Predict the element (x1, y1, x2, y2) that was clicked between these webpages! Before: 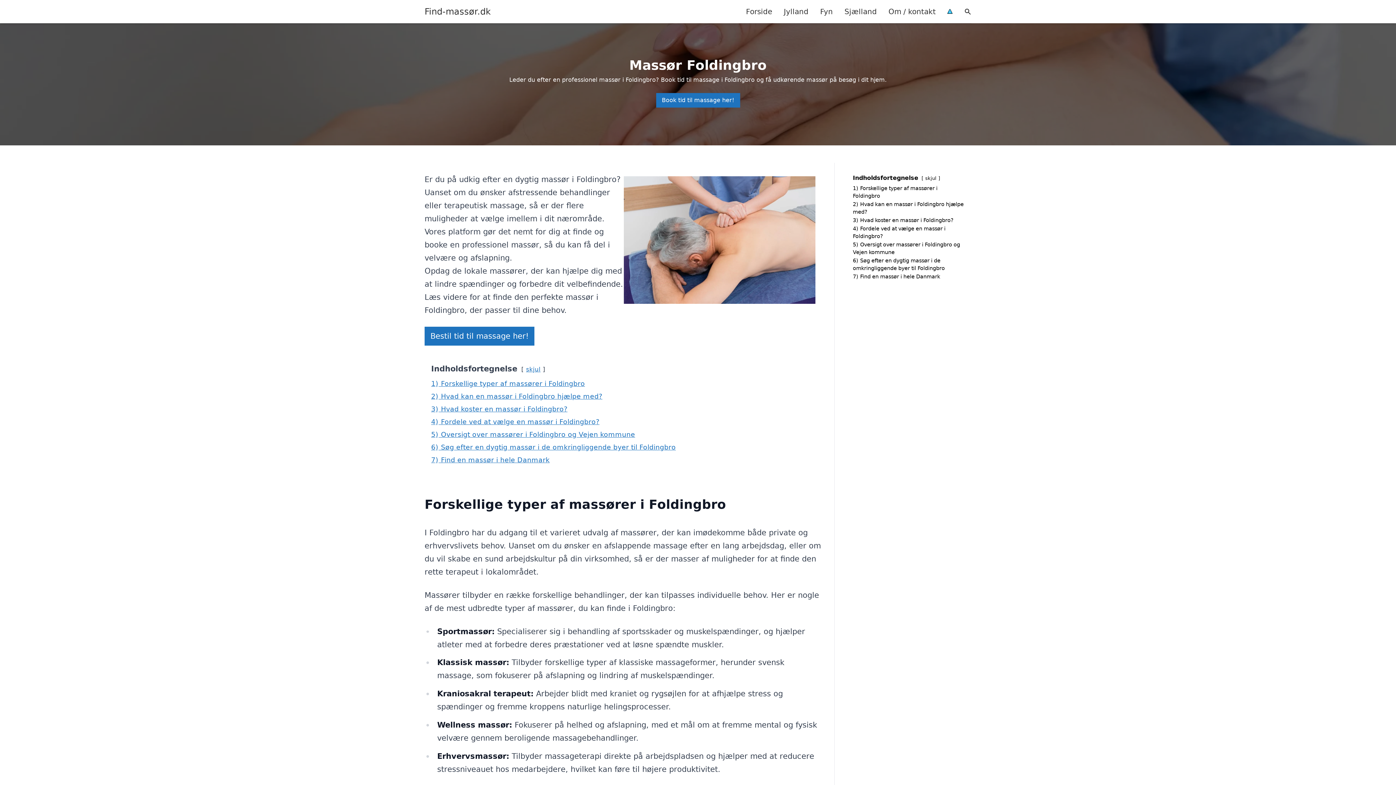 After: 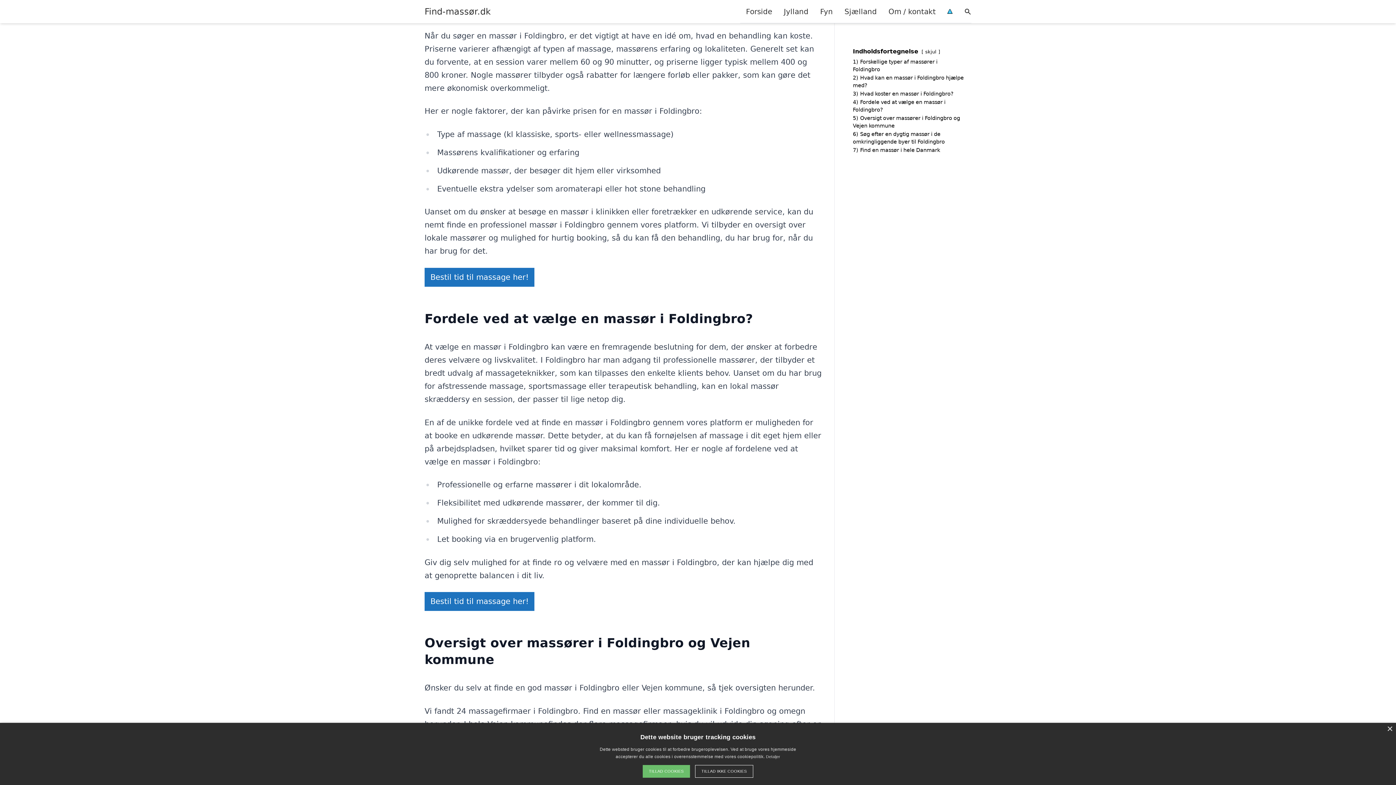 Action: label: 3) Hvad koster en massør i Foldingbro? bbox: (853, 217, 953, 223)